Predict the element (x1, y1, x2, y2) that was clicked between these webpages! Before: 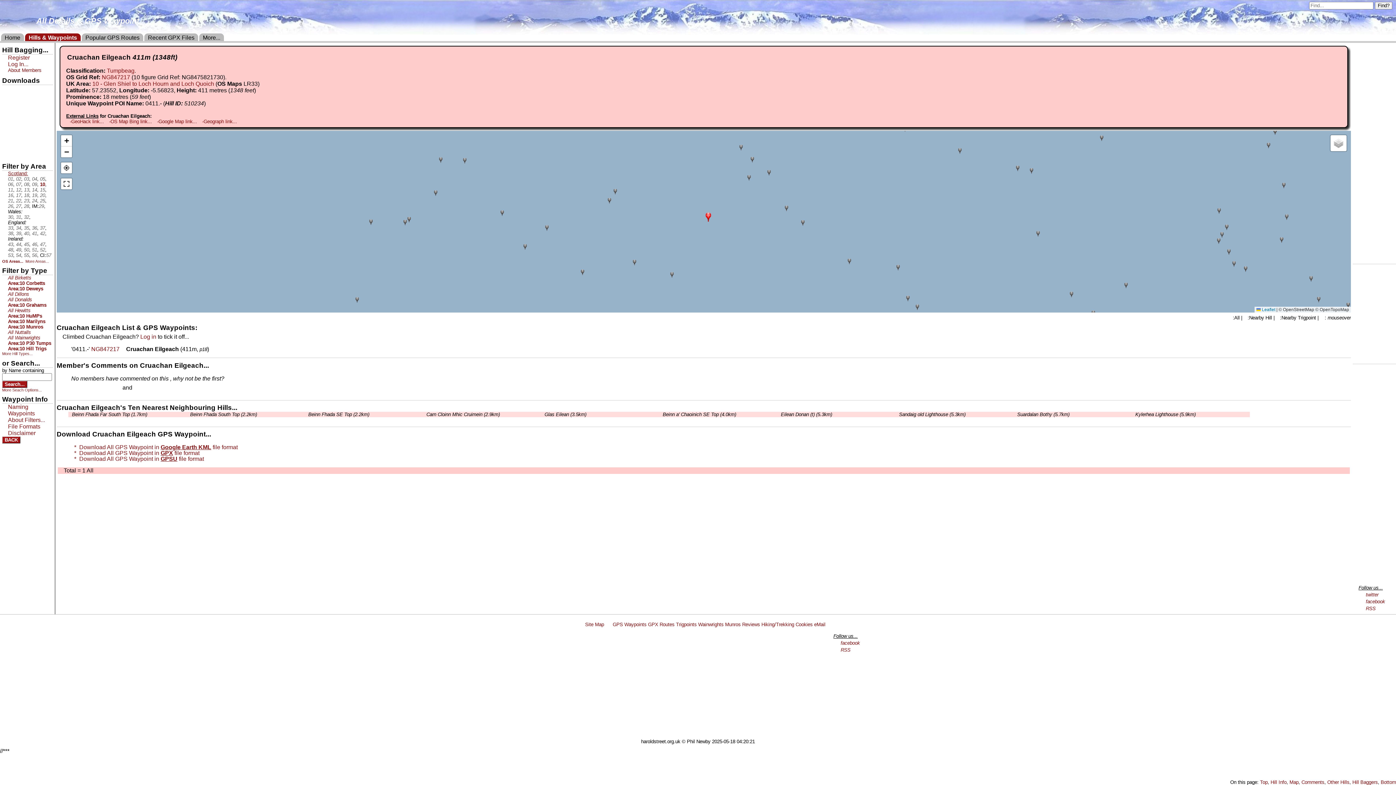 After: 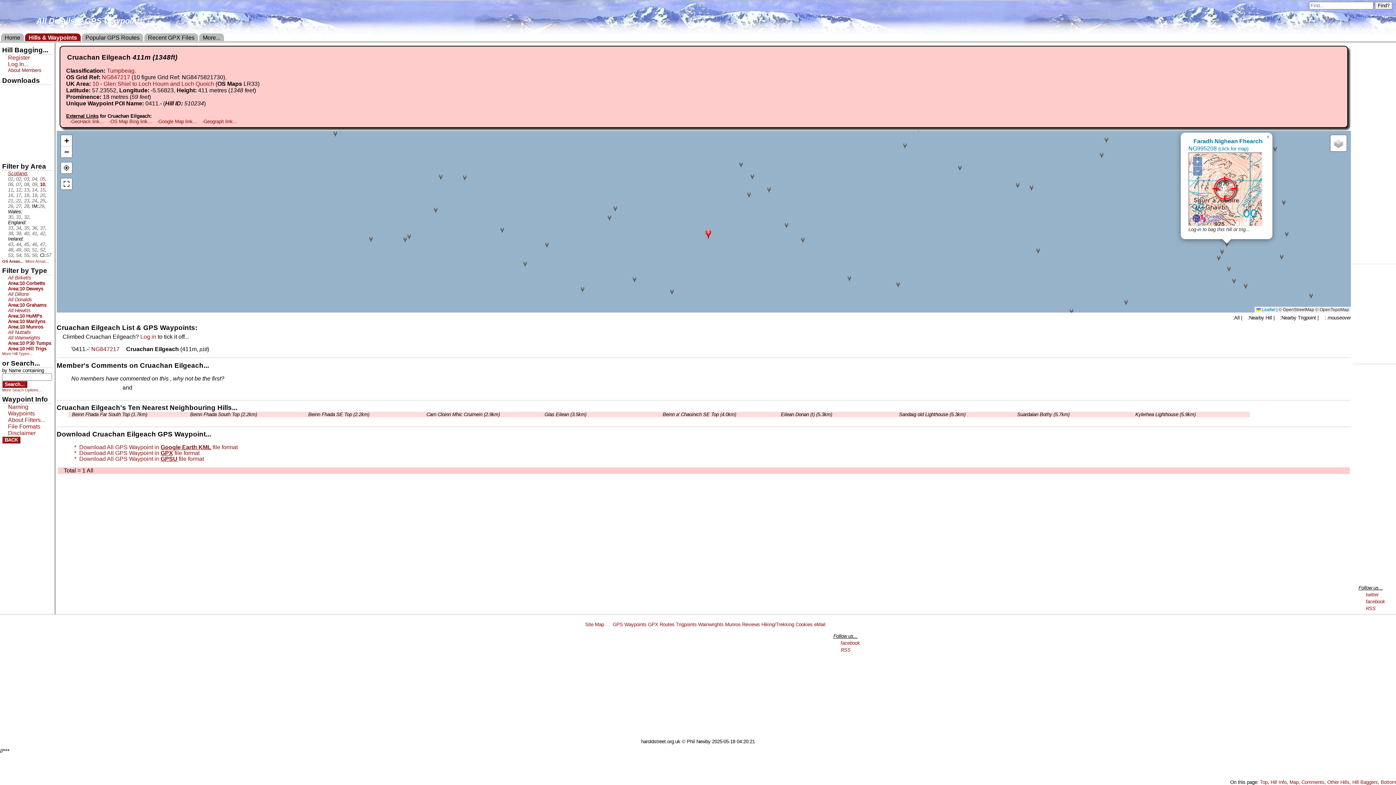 Action: bbox: (1224, 223, 1228, 230)